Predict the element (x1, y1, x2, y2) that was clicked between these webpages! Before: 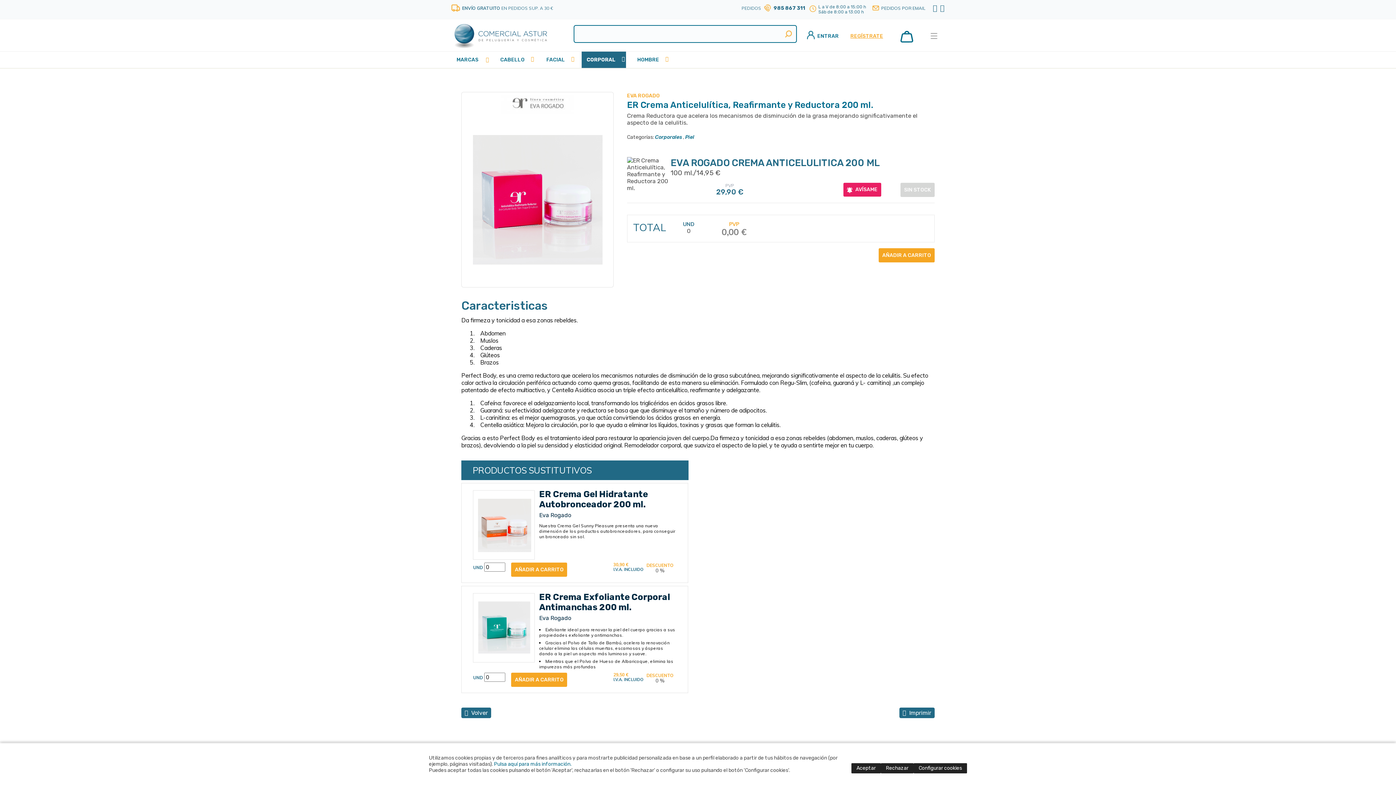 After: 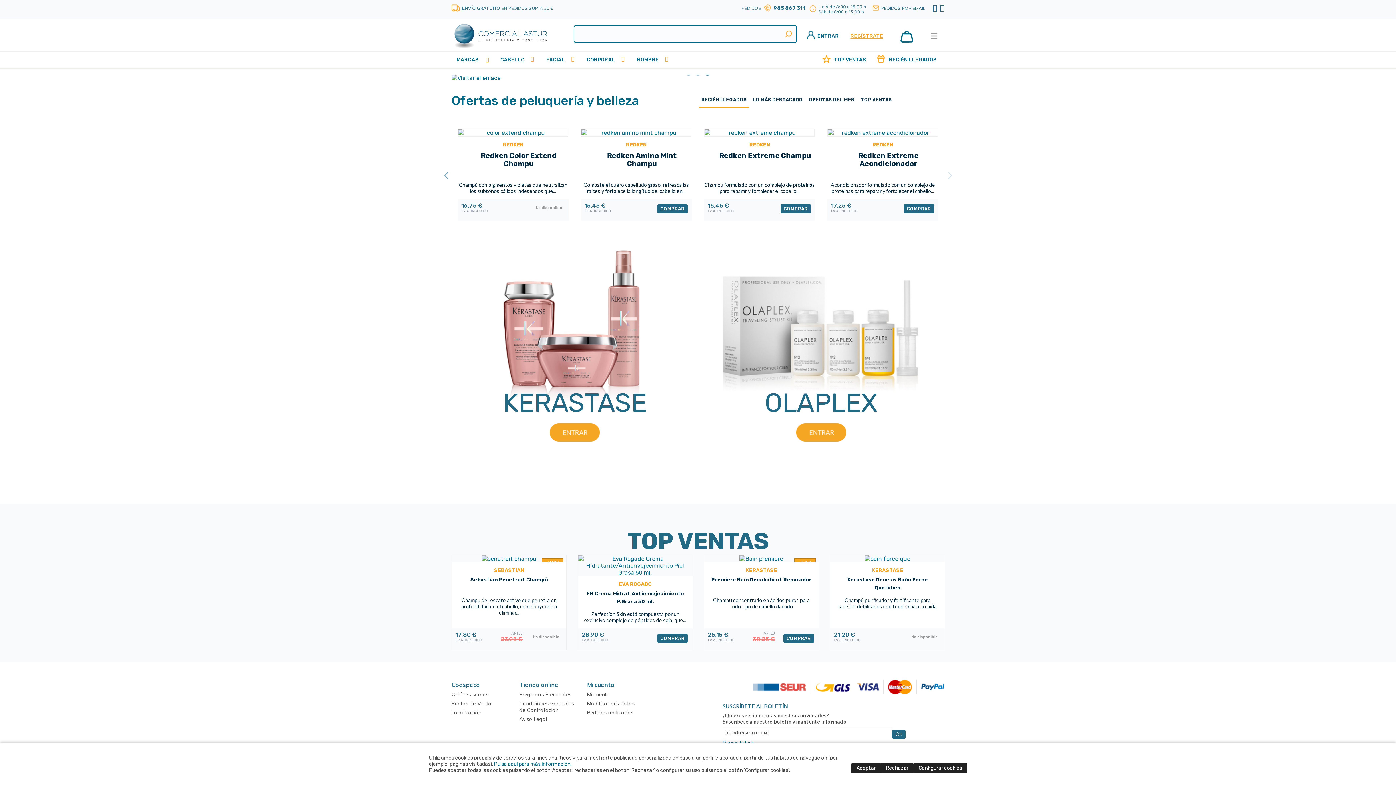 Action: bbox: (451, 45, 550, 52)